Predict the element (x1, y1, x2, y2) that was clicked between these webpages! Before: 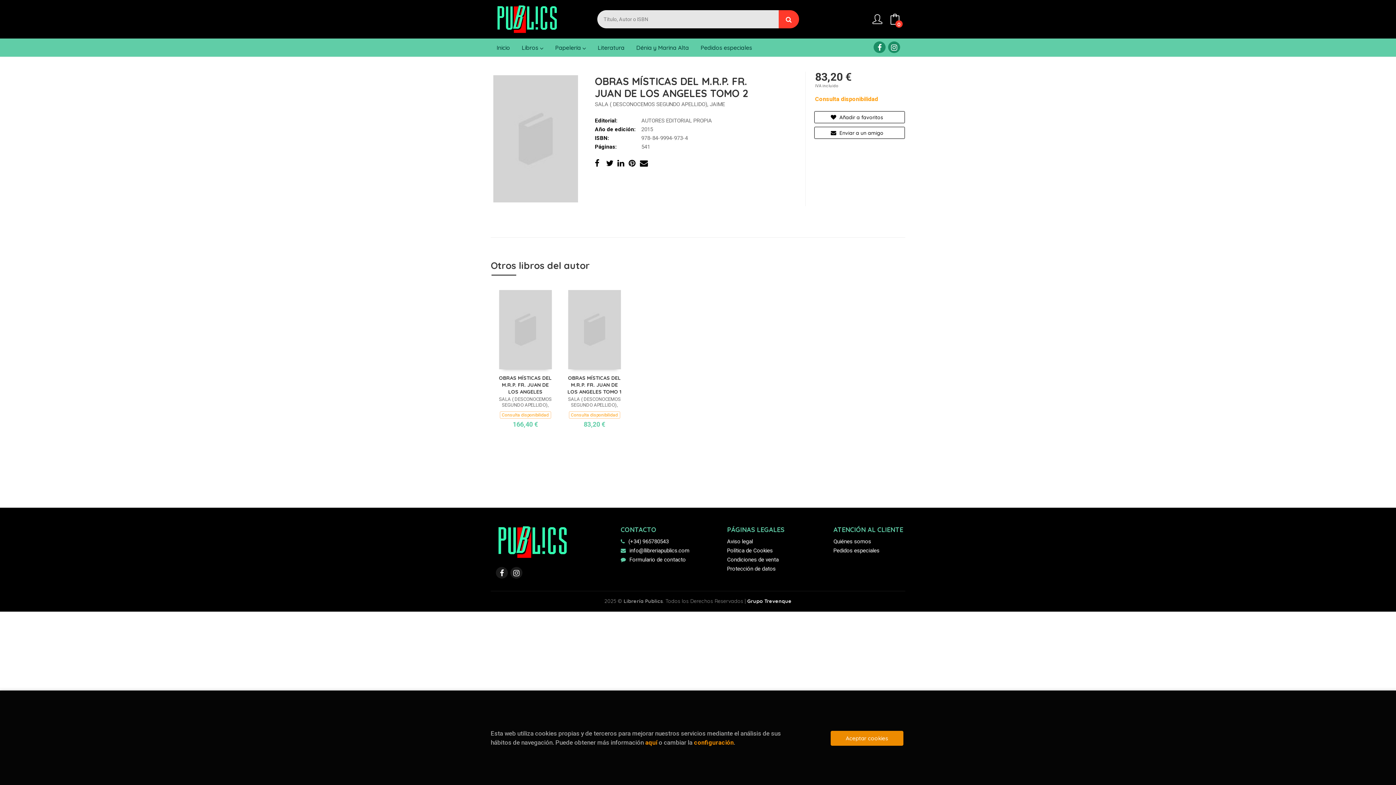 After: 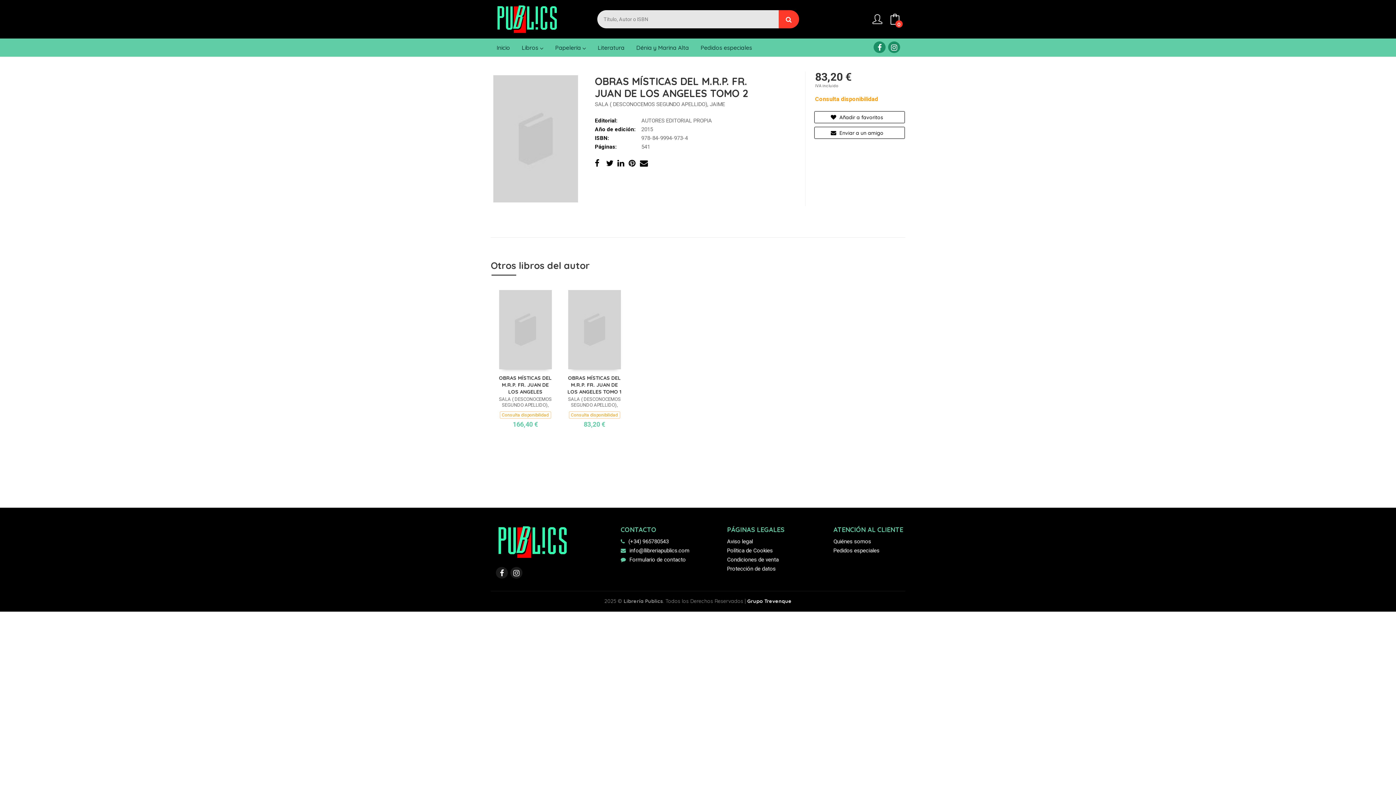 Action: bbox: (830, 731, 903, 746) label: Close